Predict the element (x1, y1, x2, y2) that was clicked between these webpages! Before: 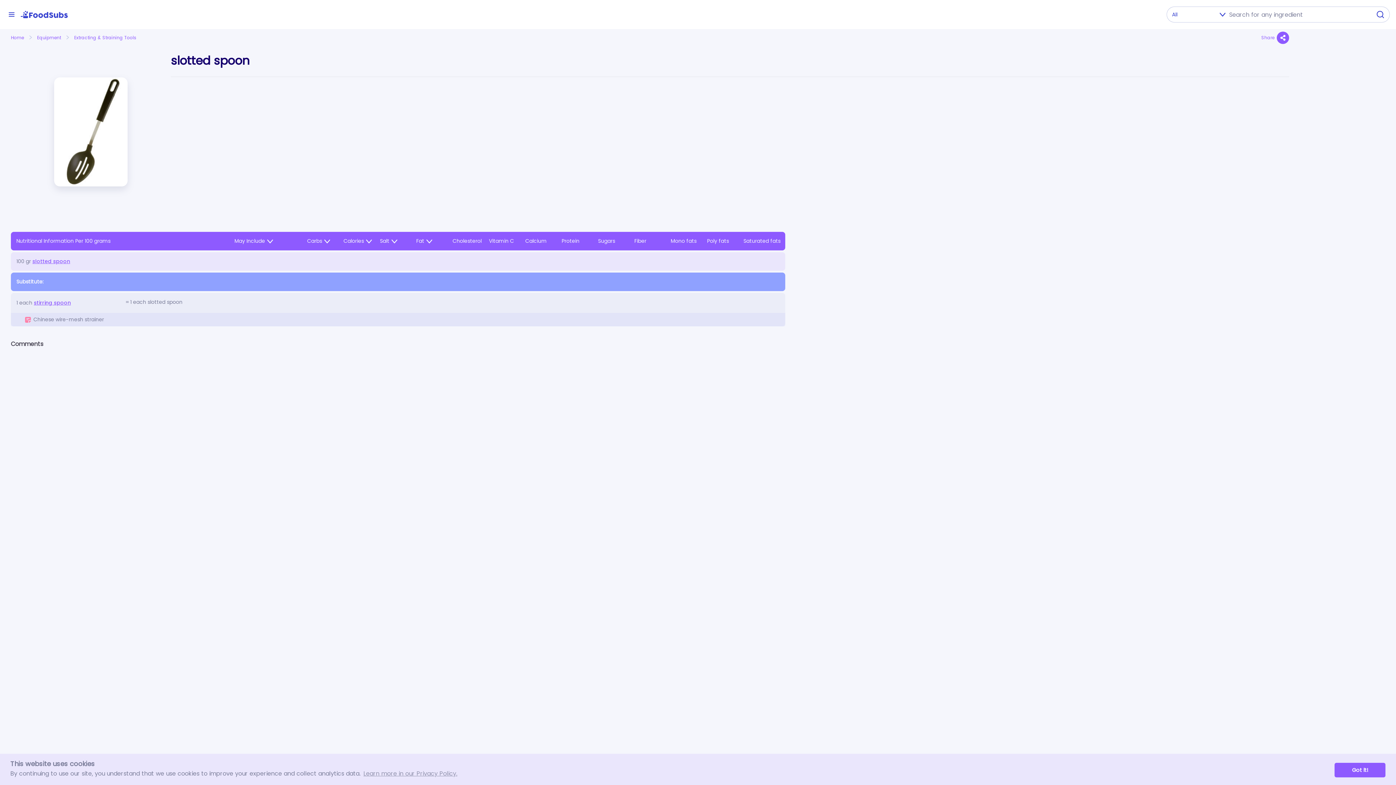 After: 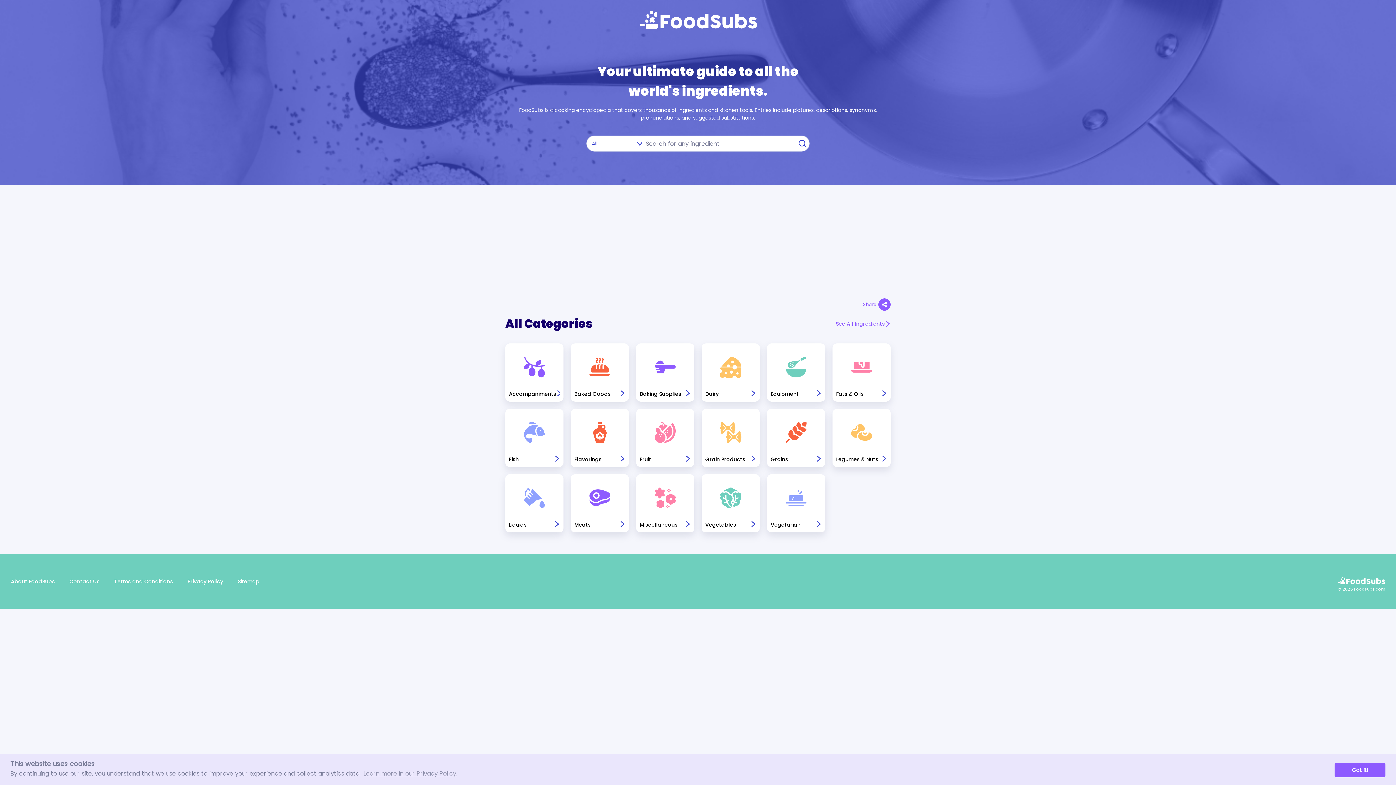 Action: bbox: (20, 10, 68, 18)